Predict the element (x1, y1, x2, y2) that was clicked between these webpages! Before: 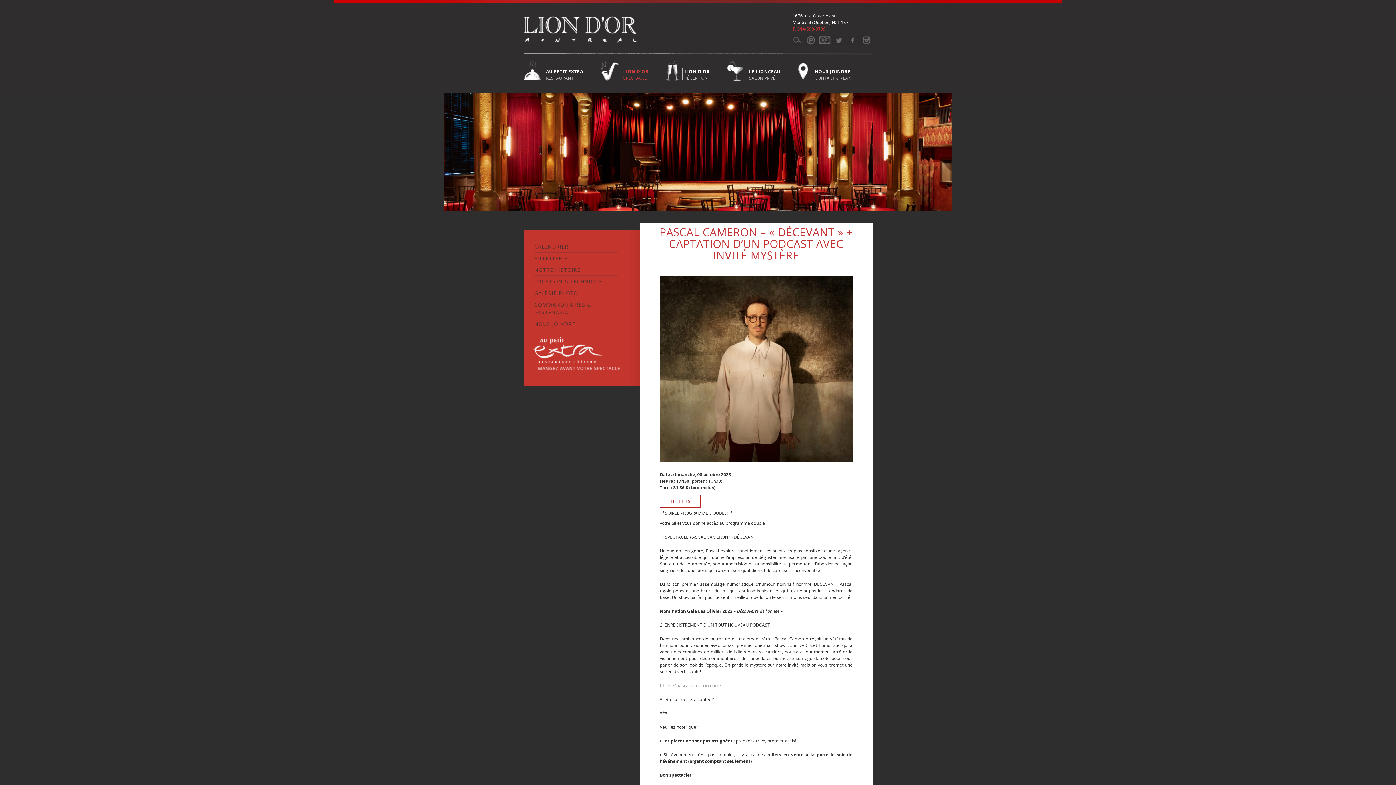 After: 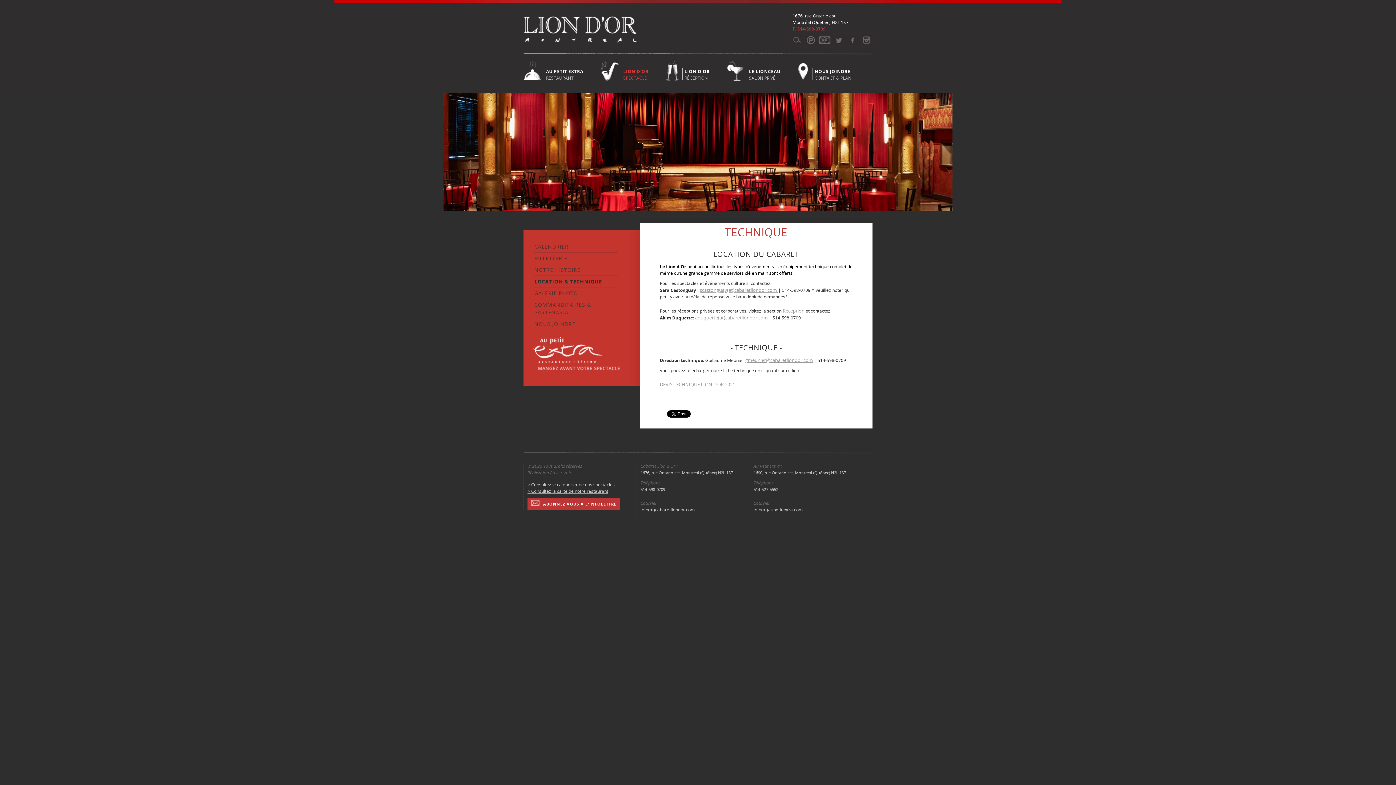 Action: label: LOCATION & TECHNIQUE bbox: (534, 278, 602, 285)